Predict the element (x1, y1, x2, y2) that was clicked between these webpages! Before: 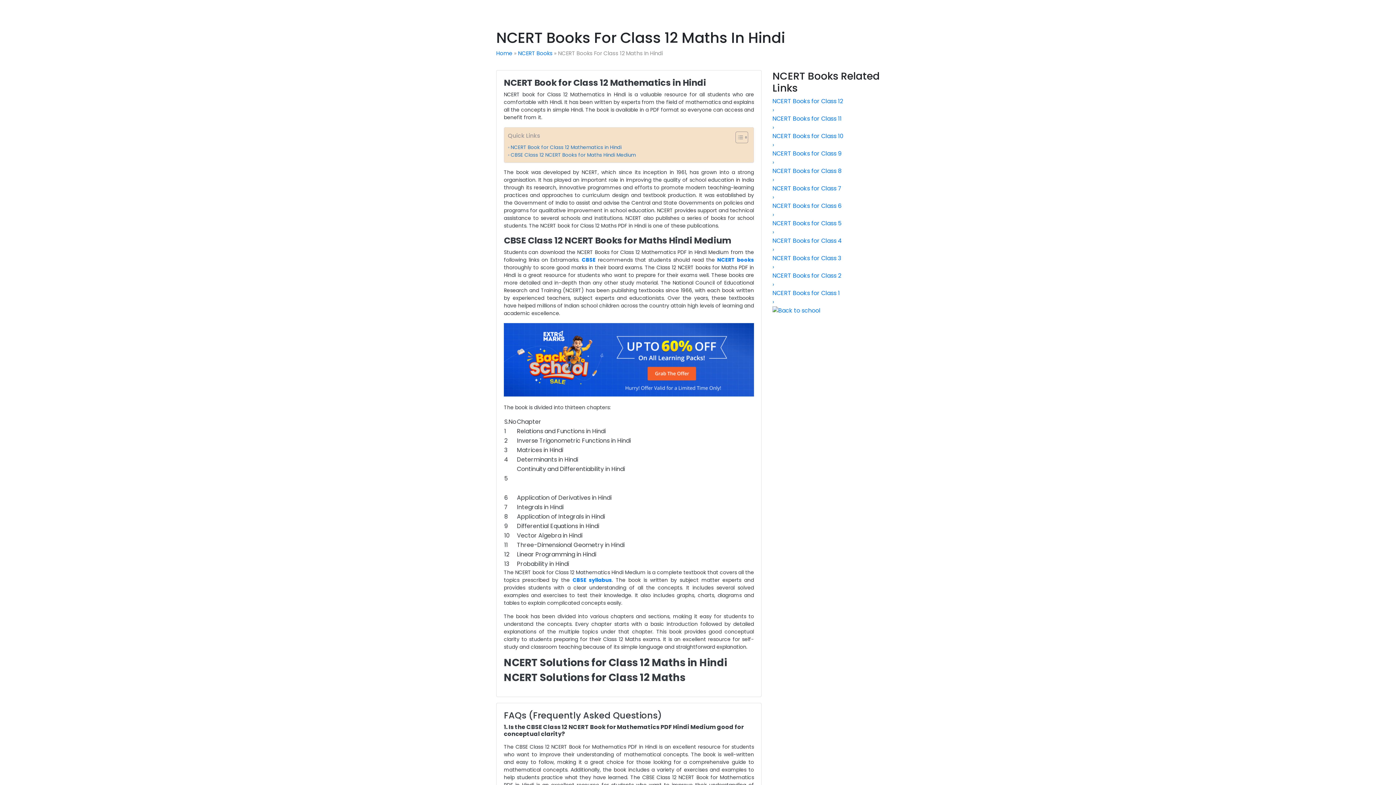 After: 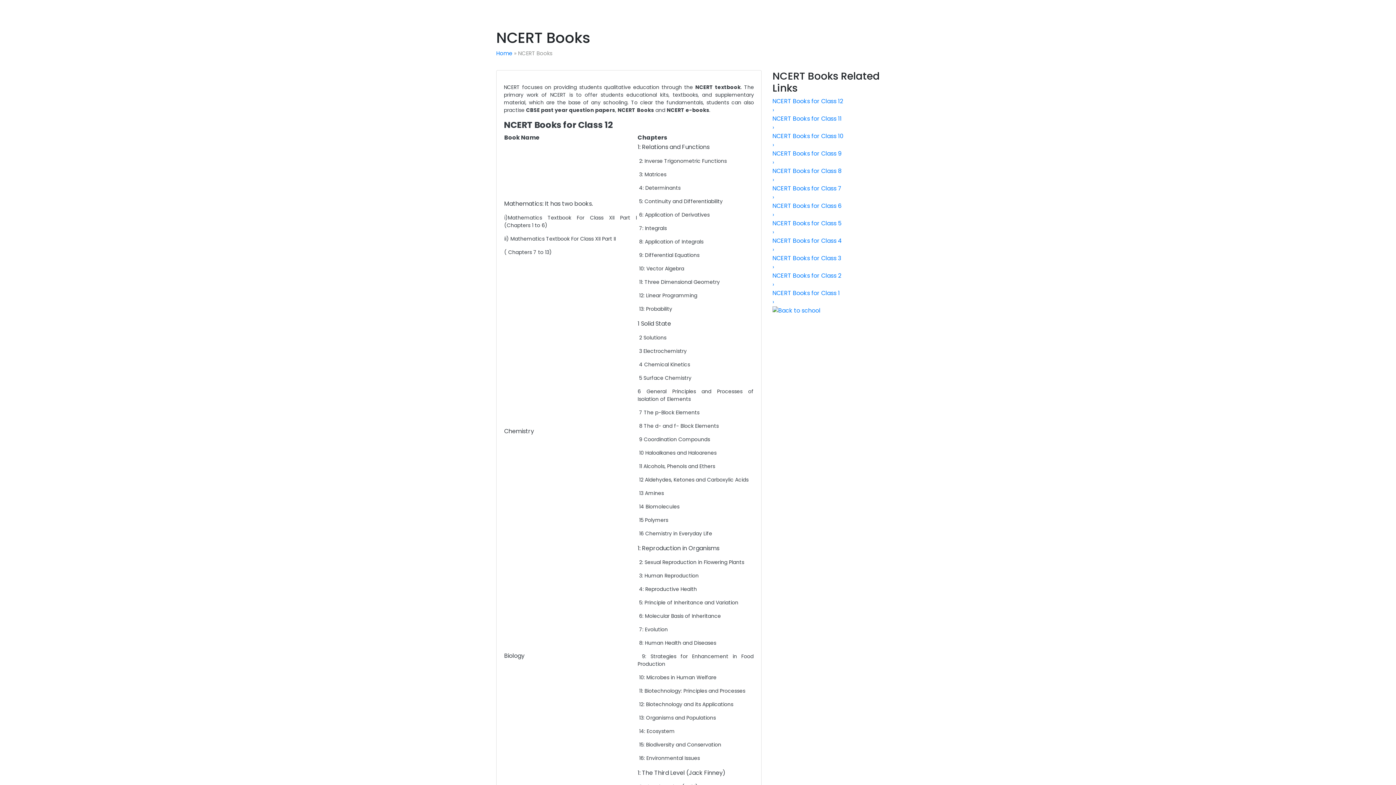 Action: bbox: (518, 49, 552, 57) label: NCERT Books